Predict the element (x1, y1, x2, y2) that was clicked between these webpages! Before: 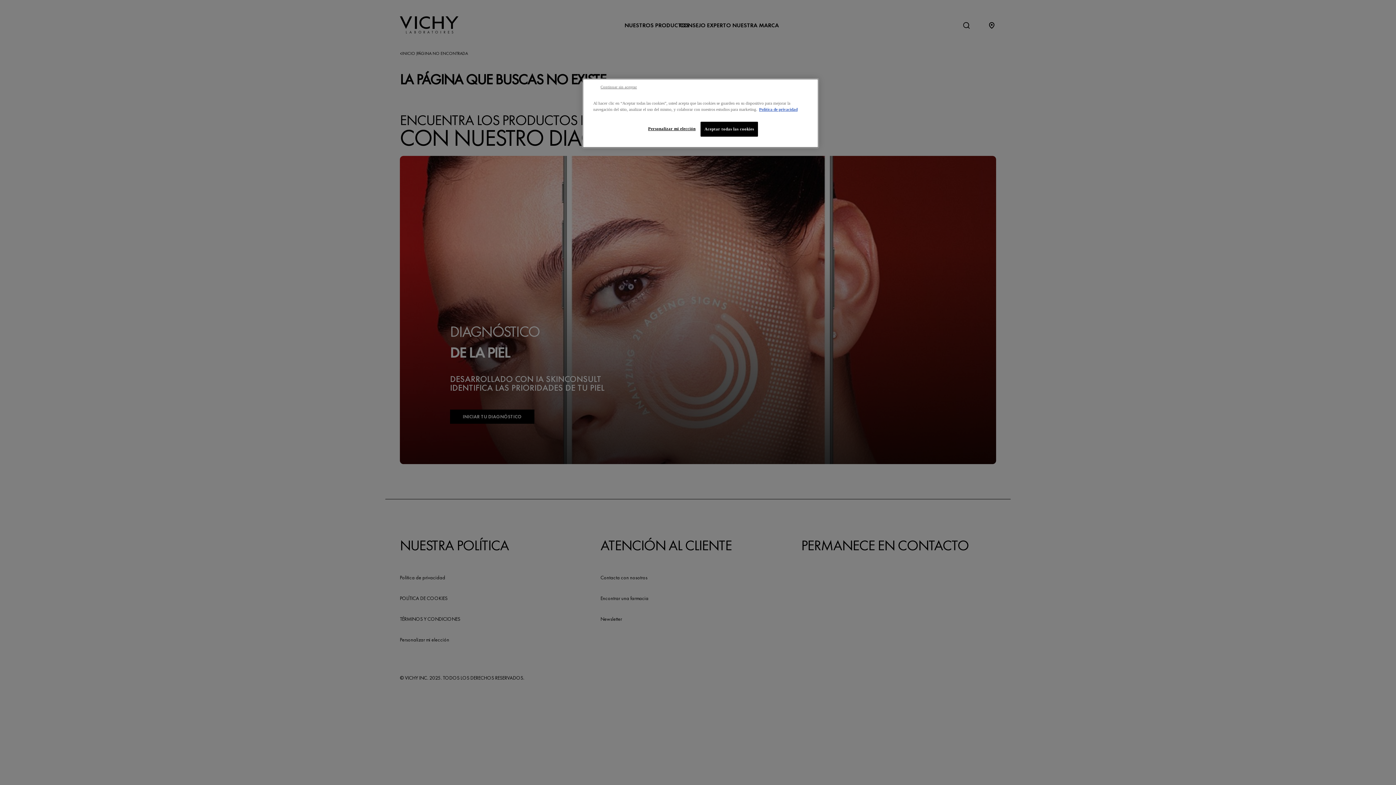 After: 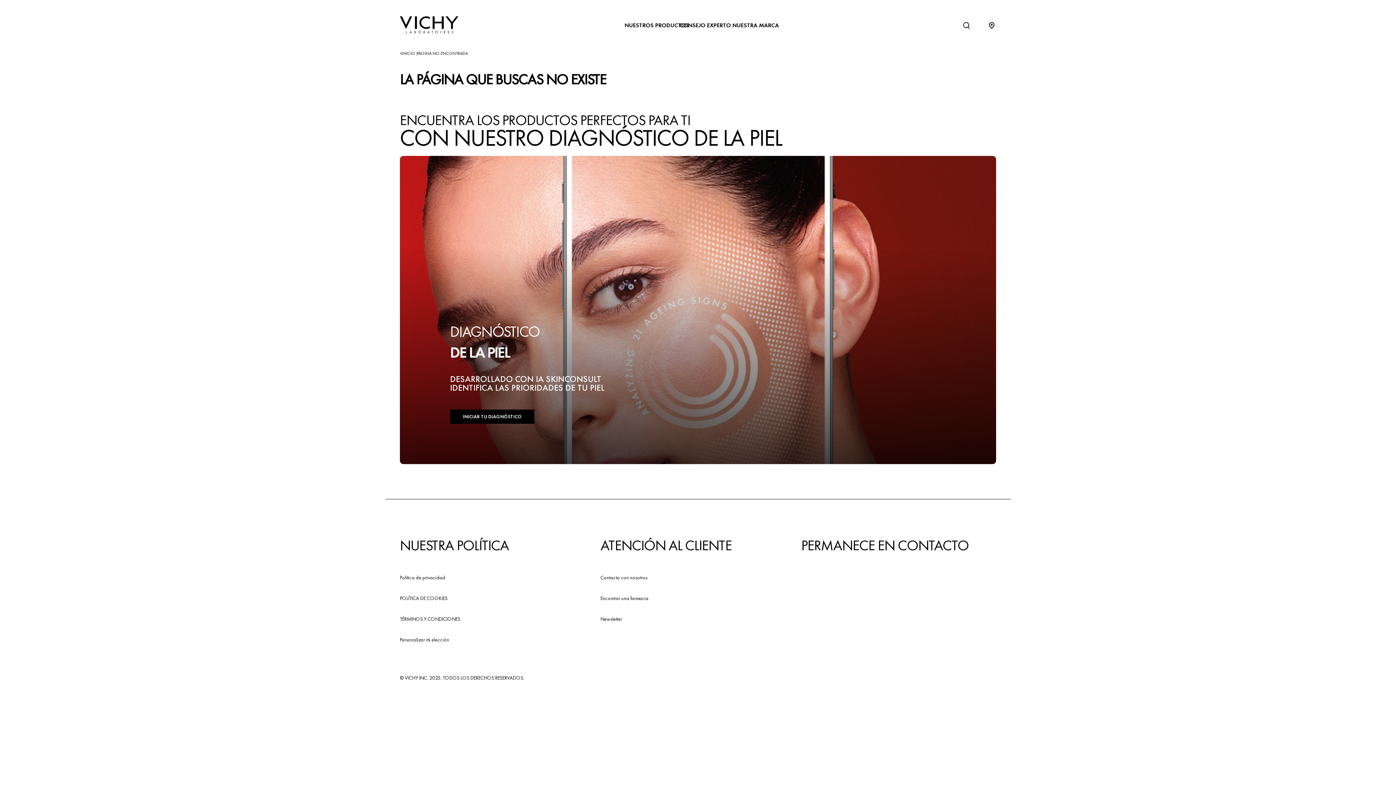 Action: label: Continuar sin aceptar bbox: (600, 84, 637, 89)